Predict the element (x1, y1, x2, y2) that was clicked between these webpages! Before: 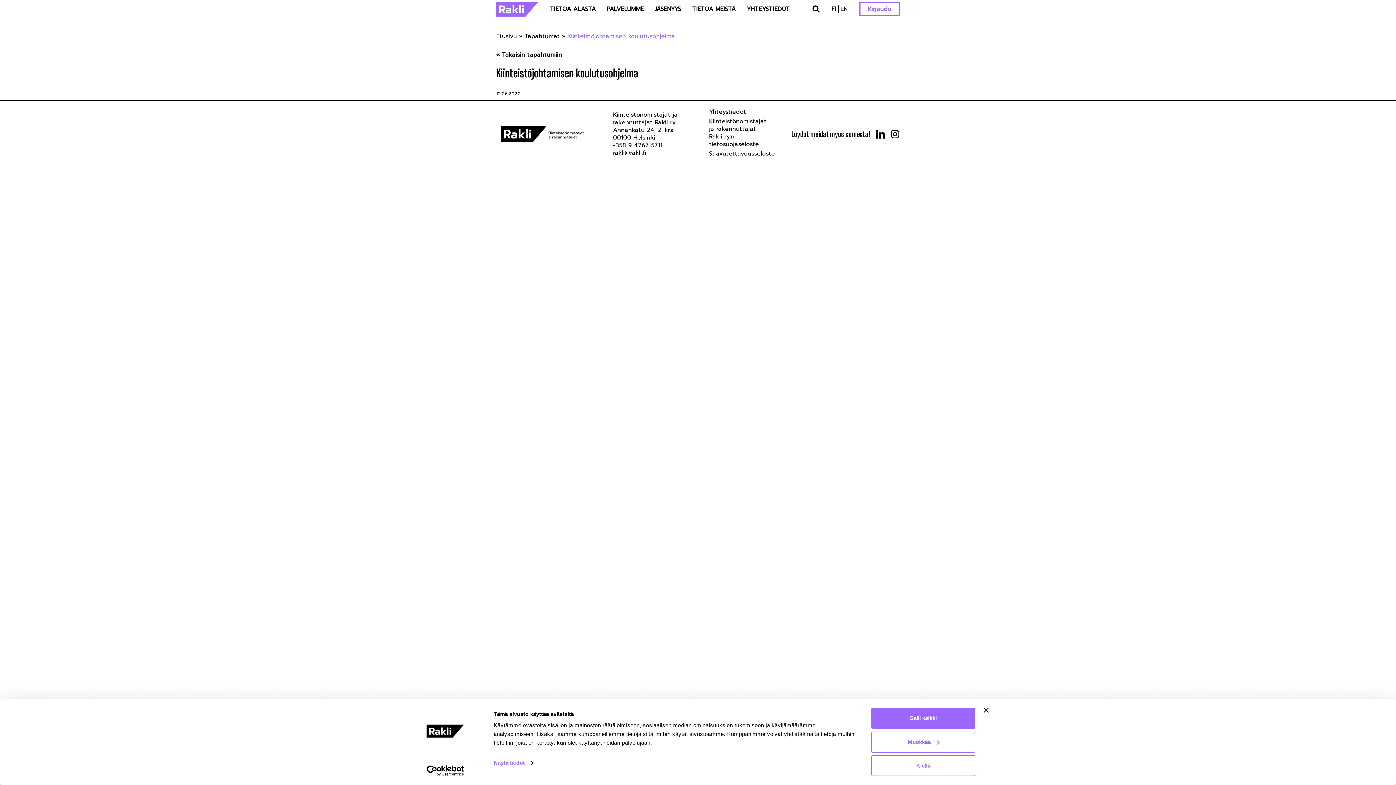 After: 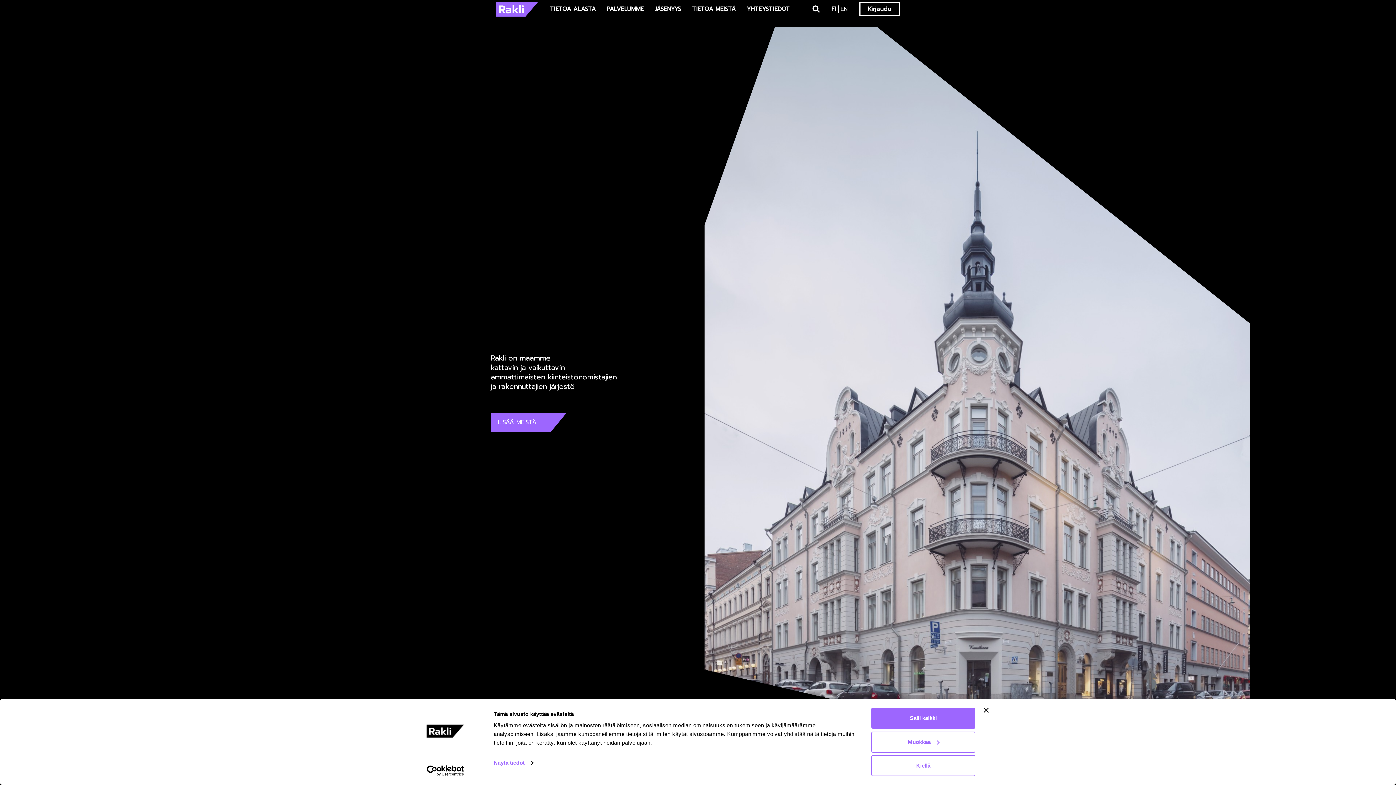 Action: label: Etusivu bbox: (496, 32, 517, 40)